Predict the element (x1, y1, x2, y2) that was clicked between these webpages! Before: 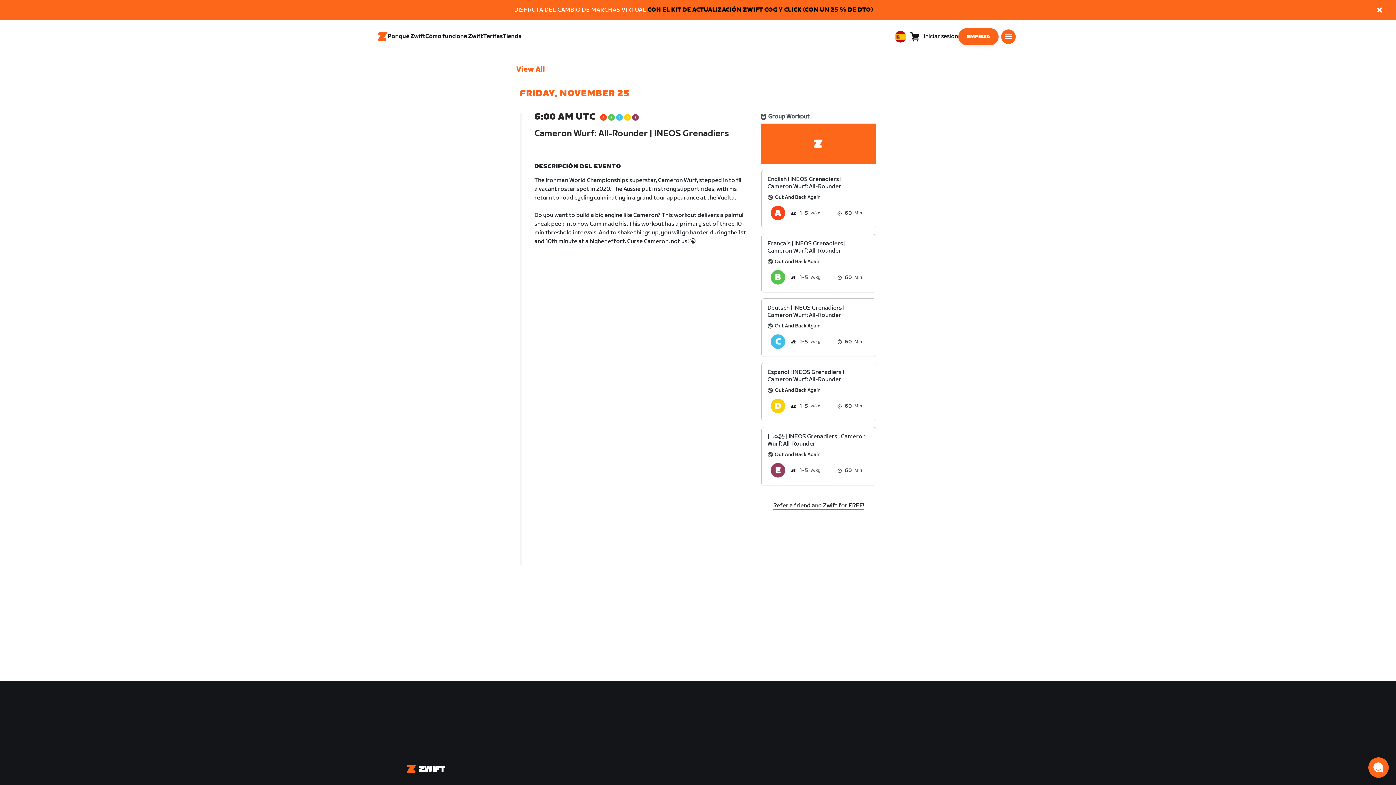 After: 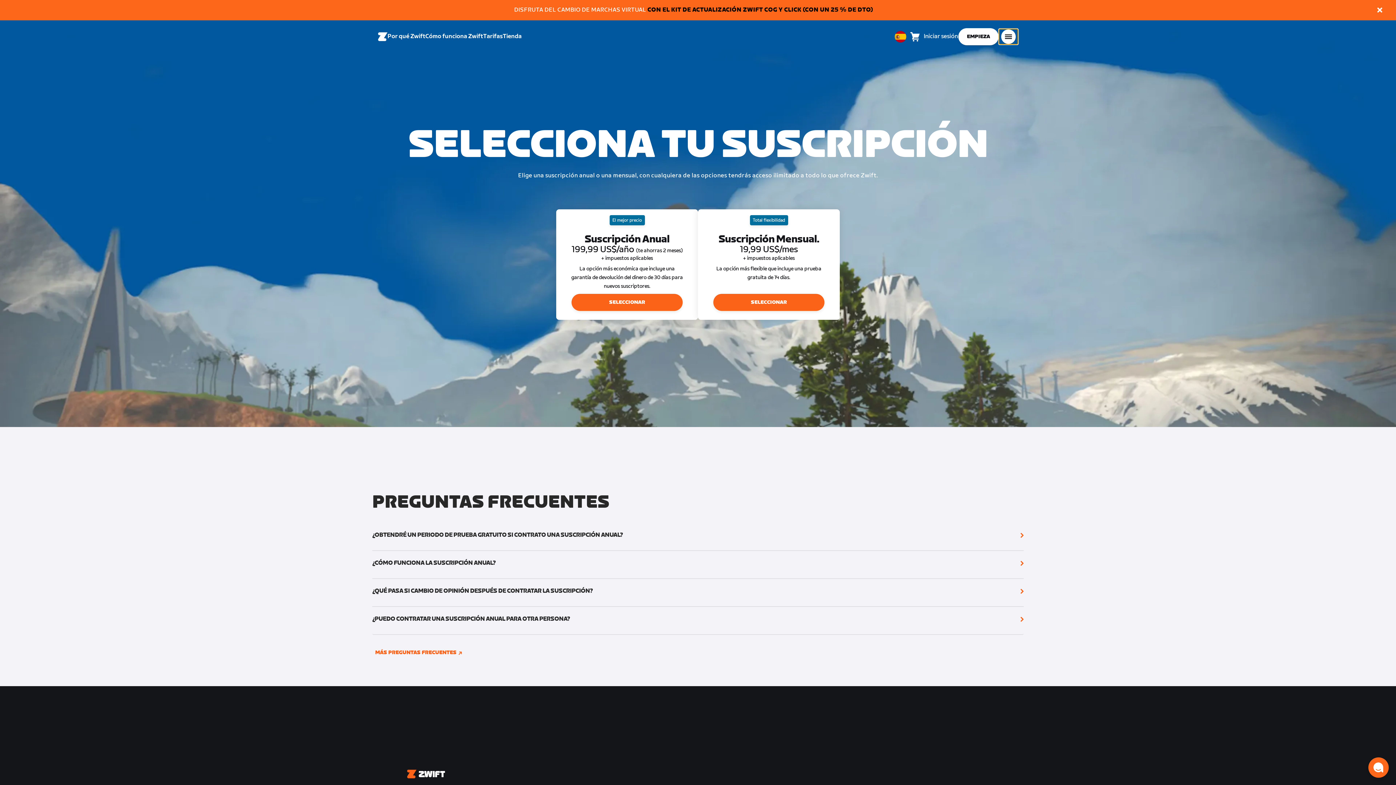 Action: bbox: (483, 27, 502, 46) label: Tarifas